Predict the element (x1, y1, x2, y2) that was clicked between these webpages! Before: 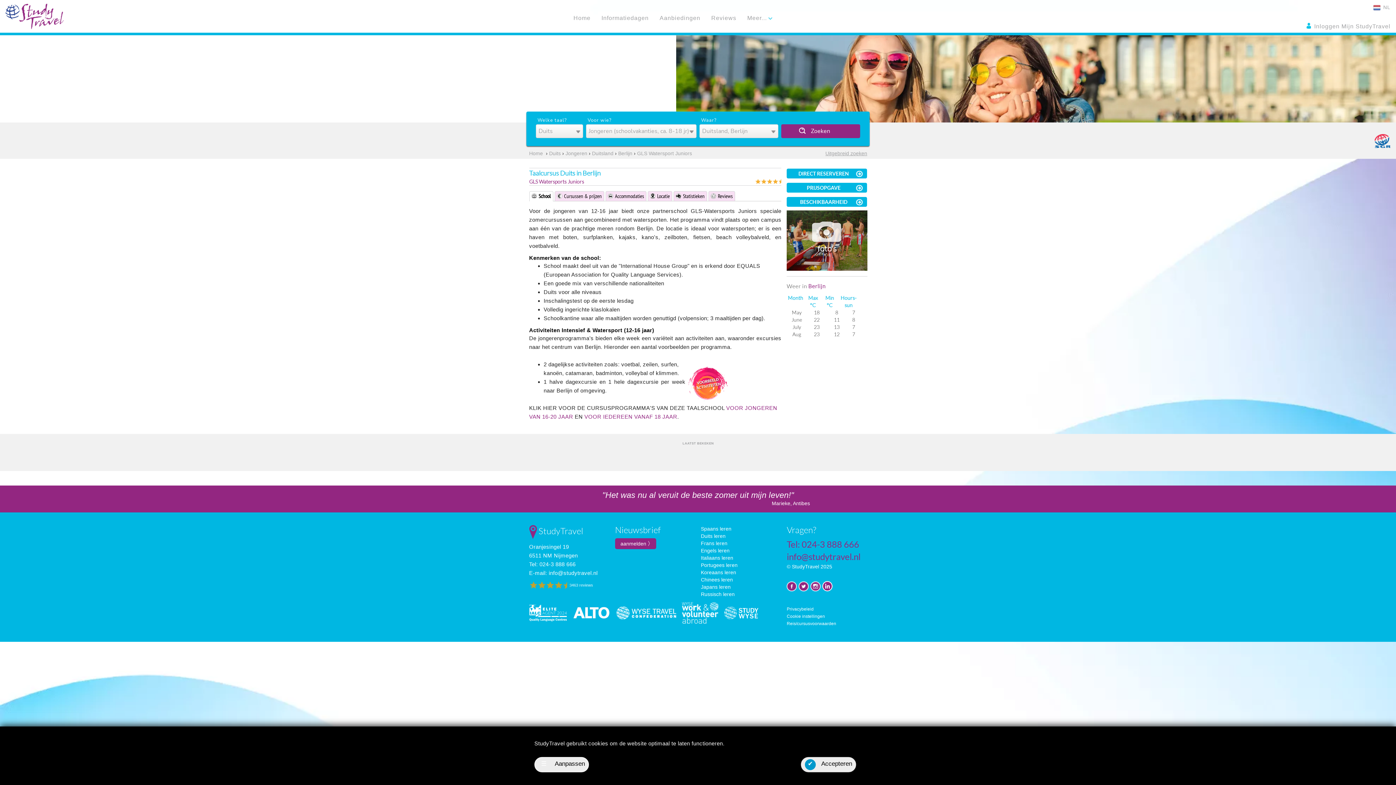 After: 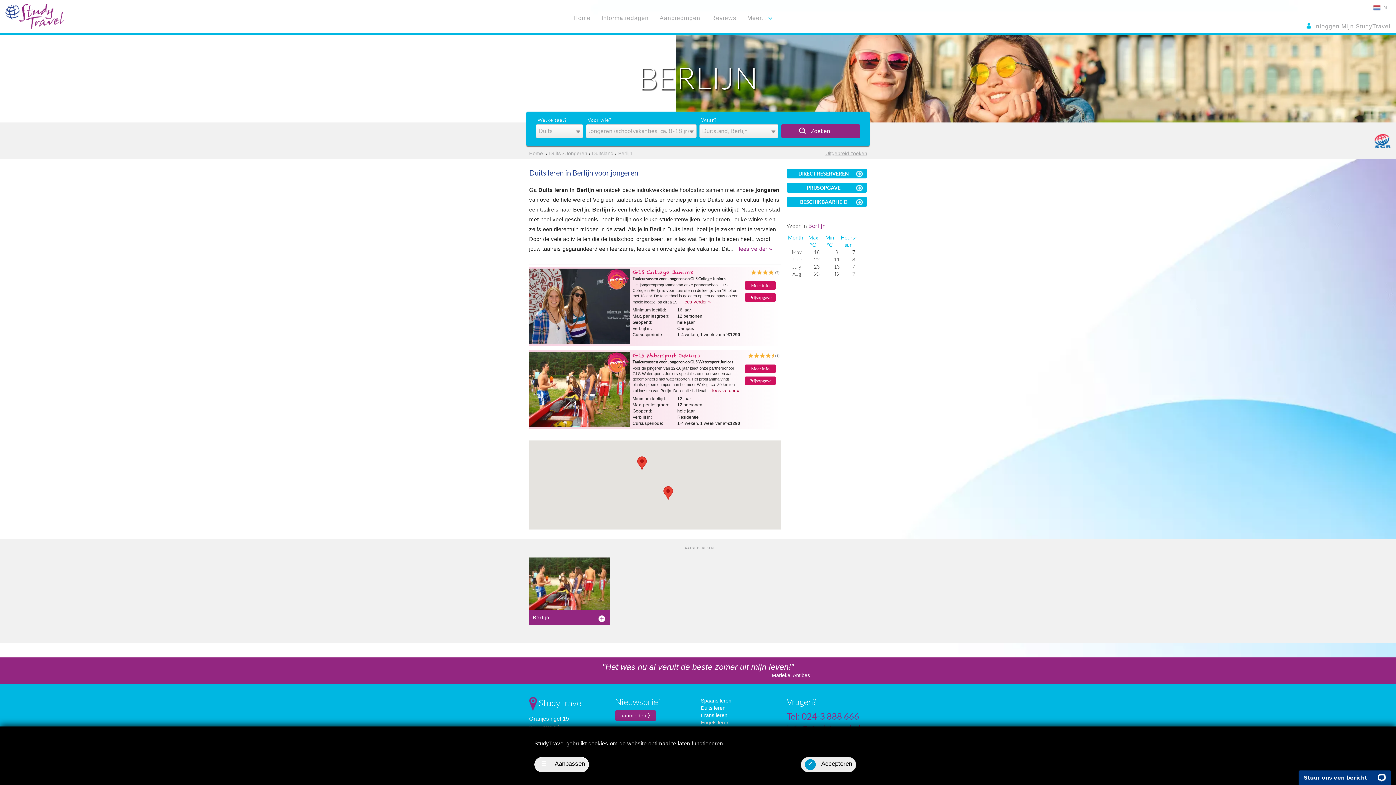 Action: label: Zoeken bbox: (781, 124, 860, 138)